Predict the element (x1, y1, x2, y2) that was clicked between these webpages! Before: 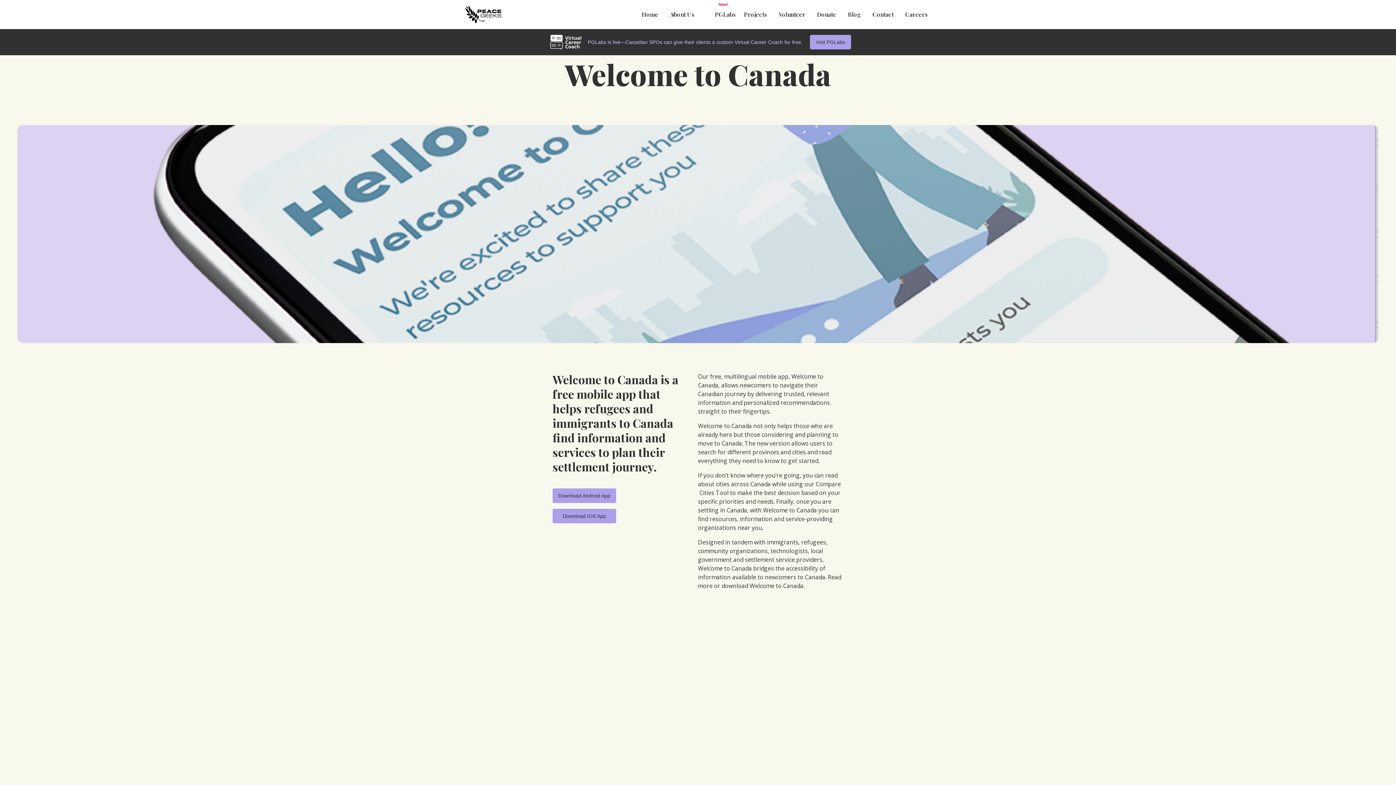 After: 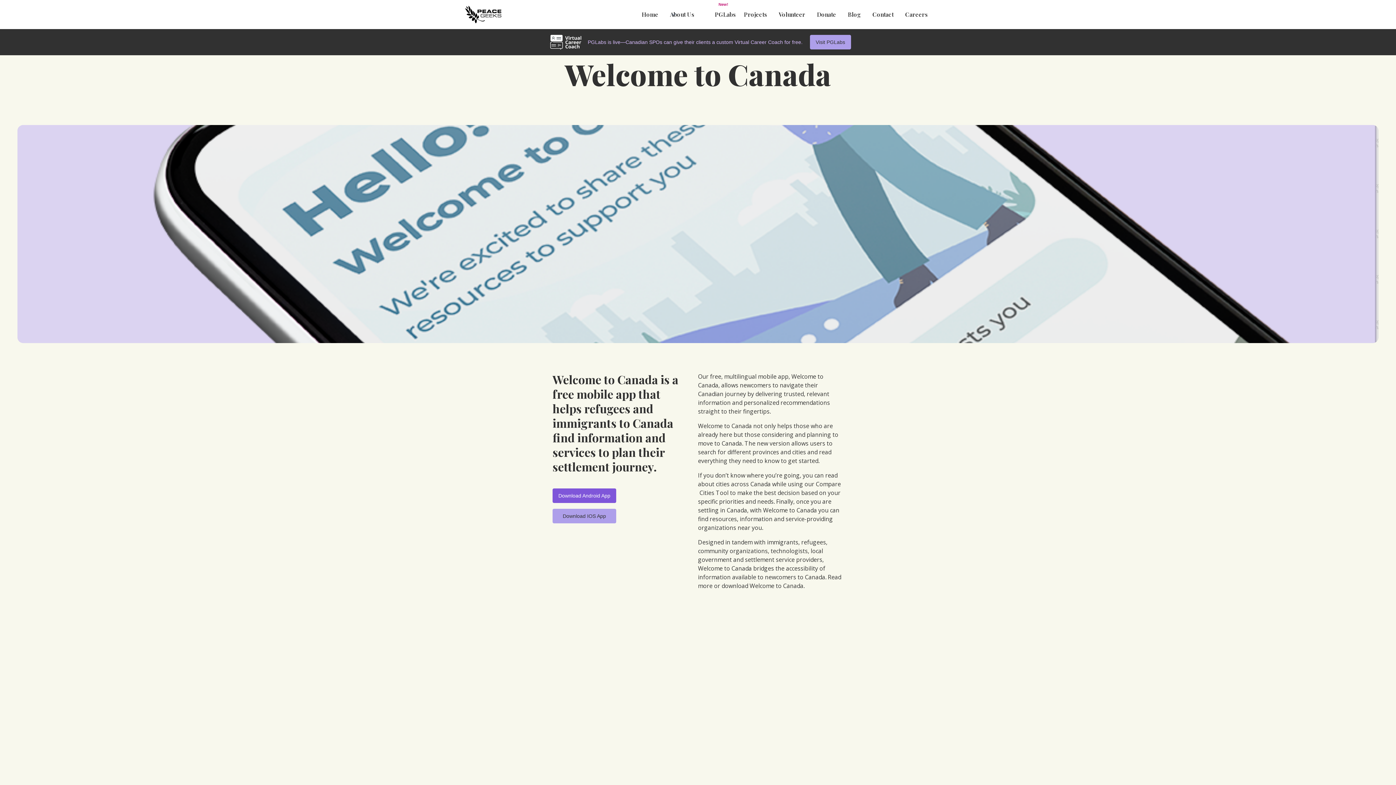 Action: bbox: (552, 488, 616, 503) label: Download Android App